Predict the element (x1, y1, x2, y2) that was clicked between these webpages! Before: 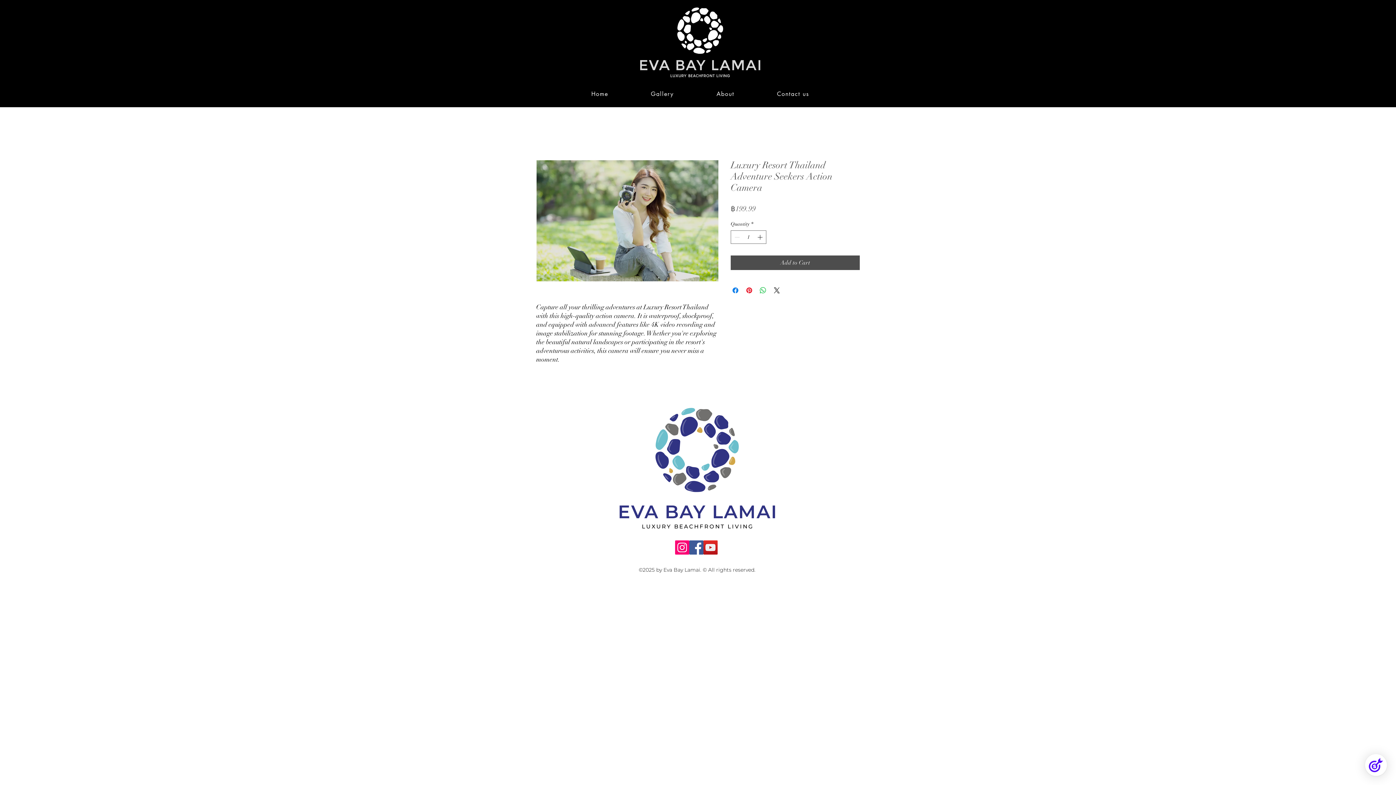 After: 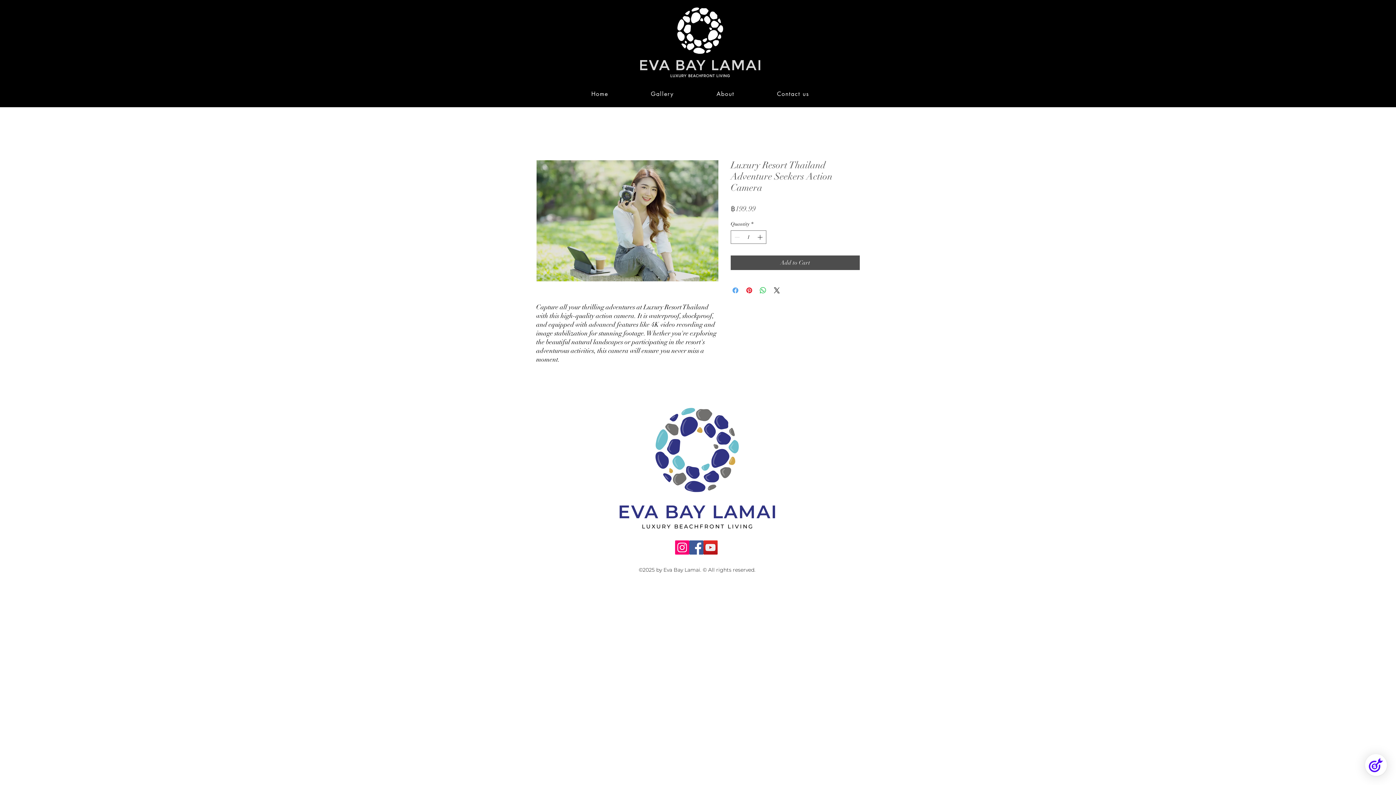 Action: bbox: (731, 286, 740, 294) label: Share on Facebook